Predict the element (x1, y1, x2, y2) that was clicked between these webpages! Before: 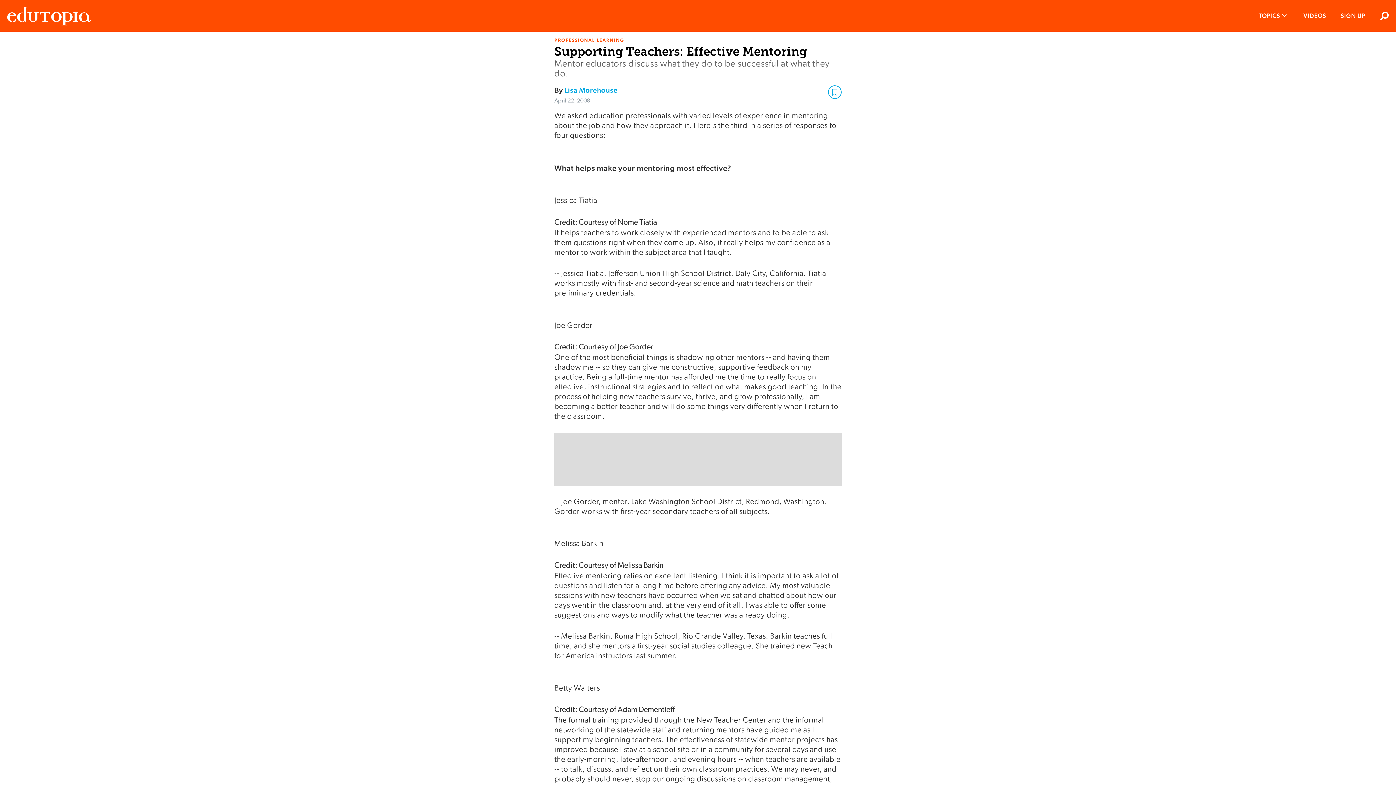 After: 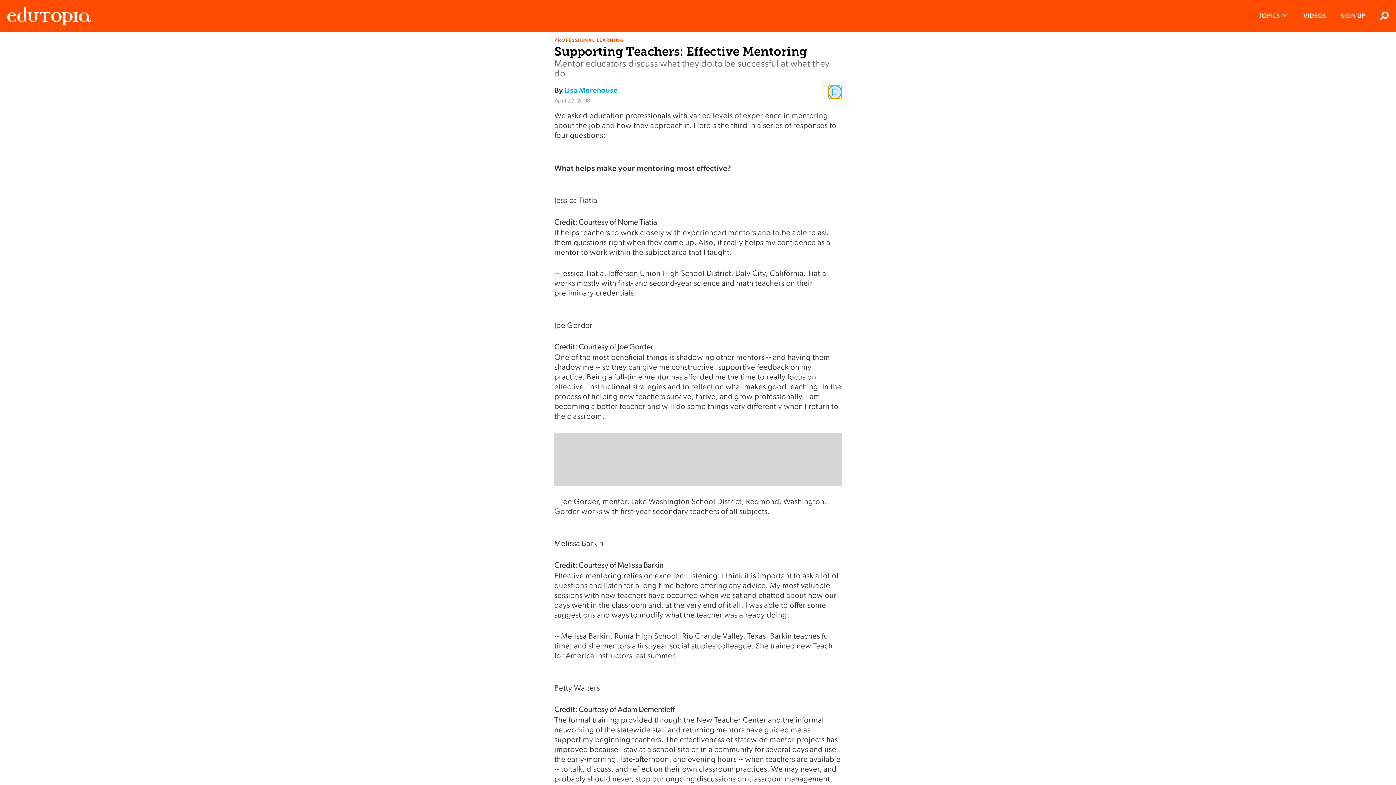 Action: bbox: (828, 85, 841, 98)